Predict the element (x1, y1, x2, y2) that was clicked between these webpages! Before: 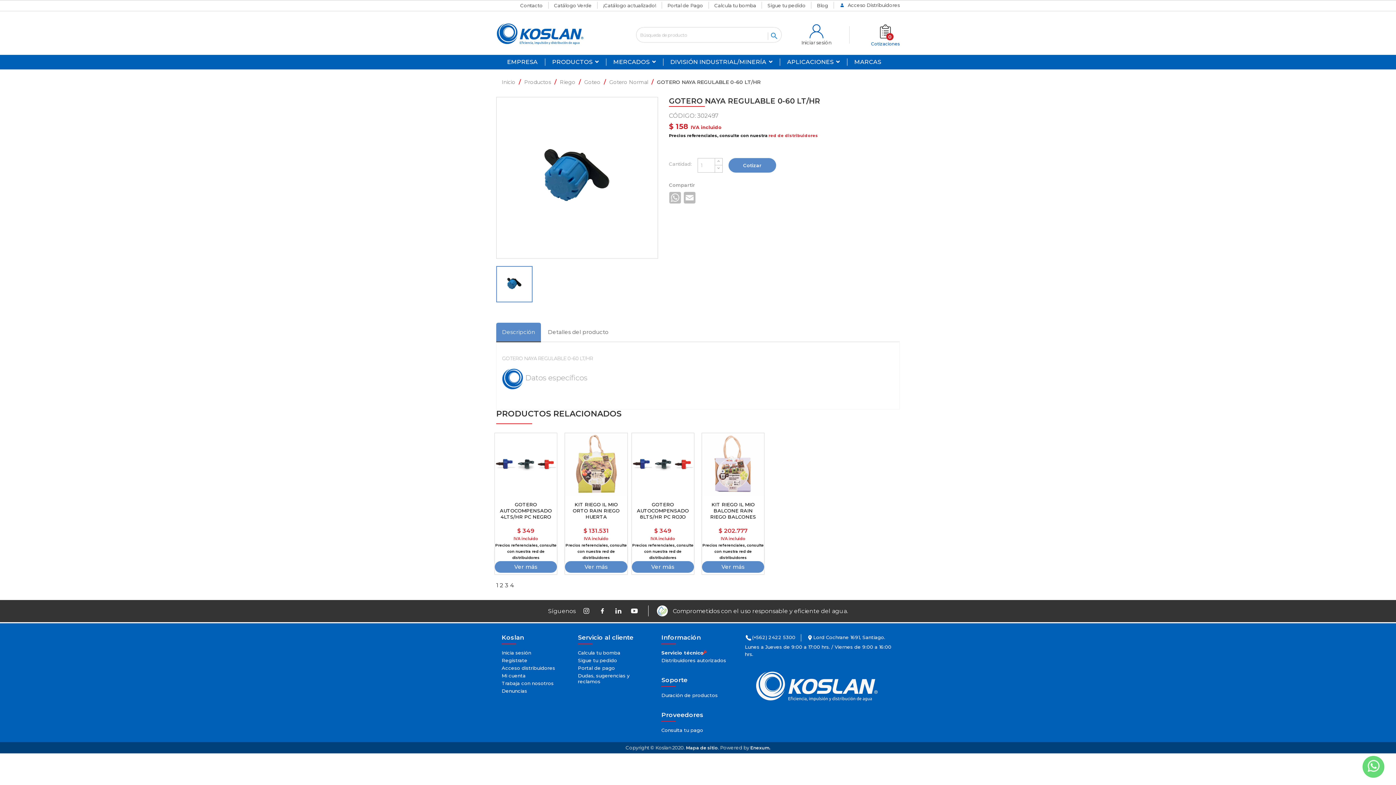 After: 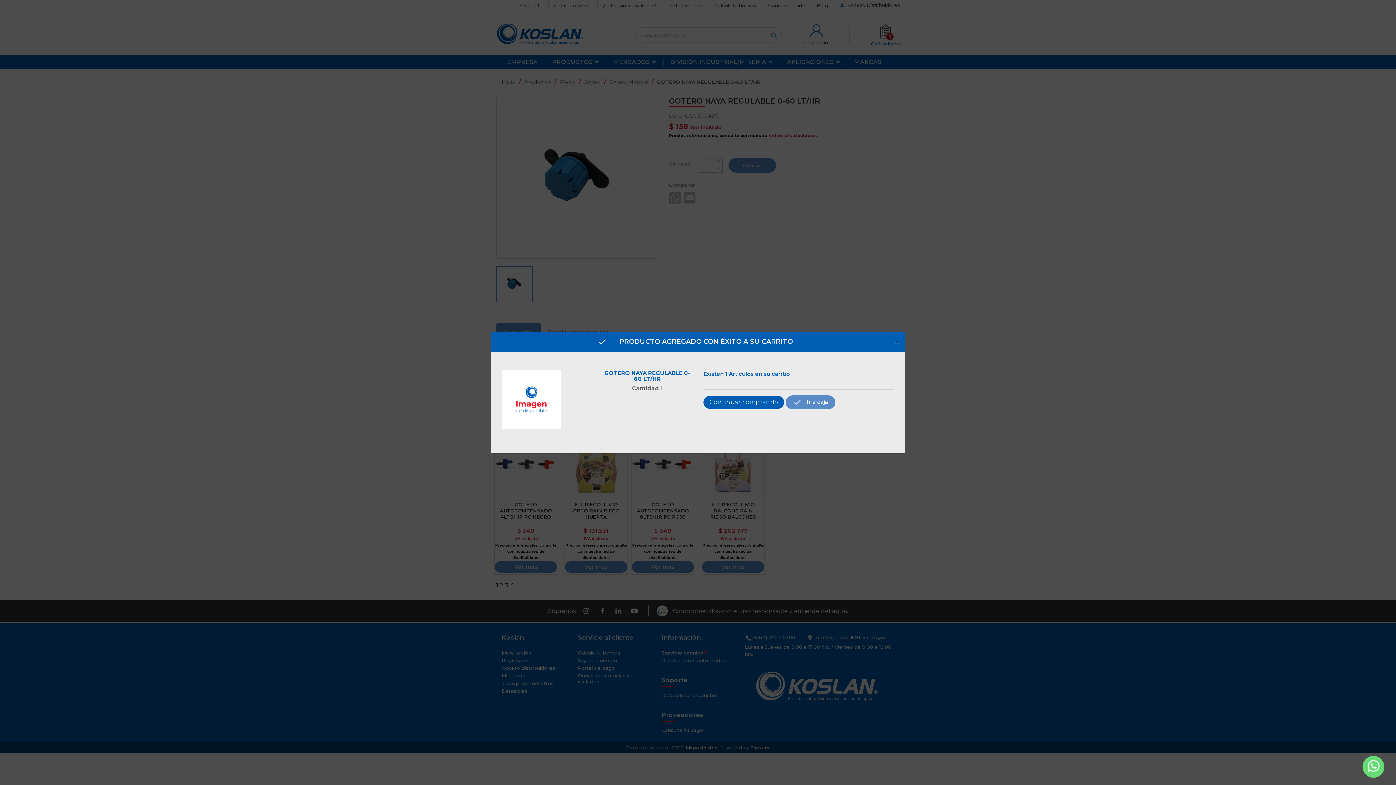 Action: bbox: (728, 158, 776, 172) label: Cotizar